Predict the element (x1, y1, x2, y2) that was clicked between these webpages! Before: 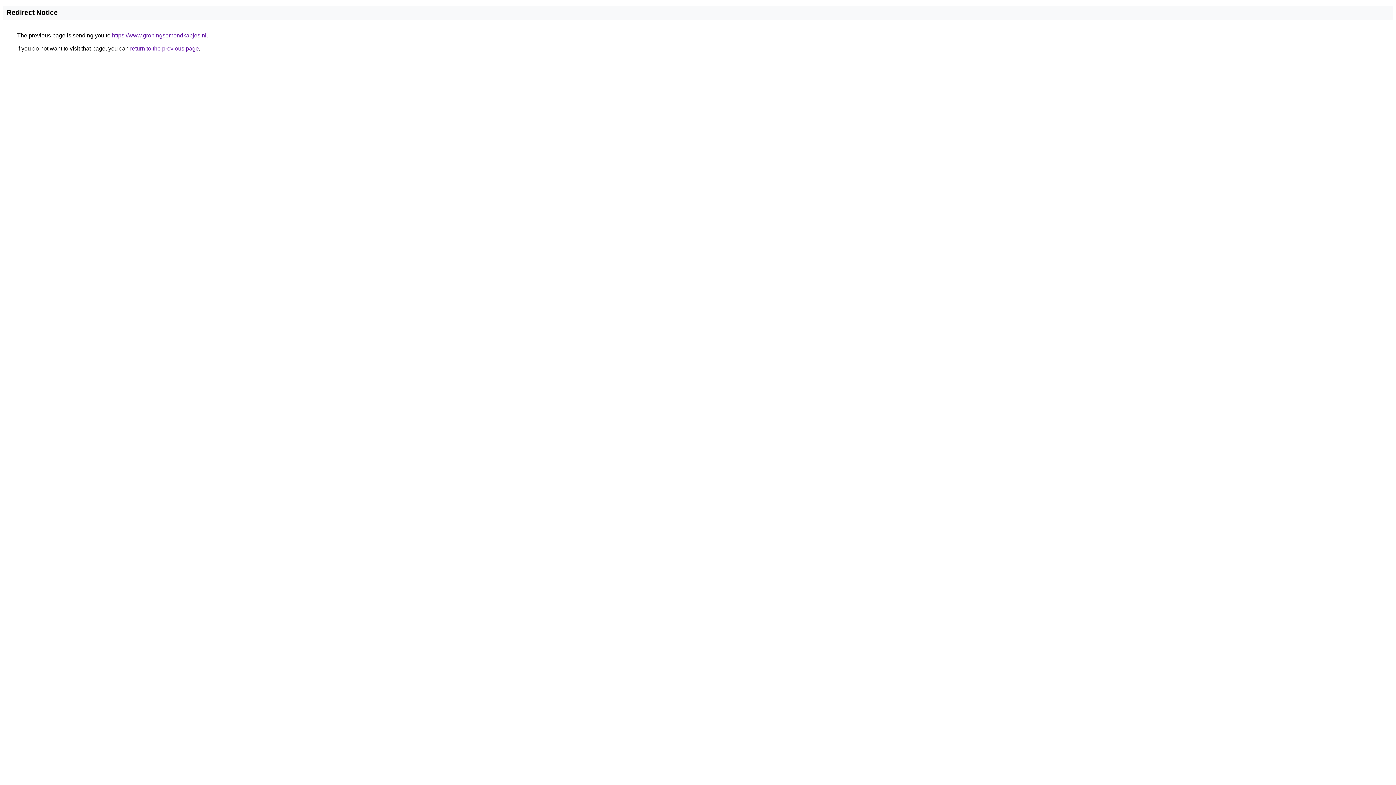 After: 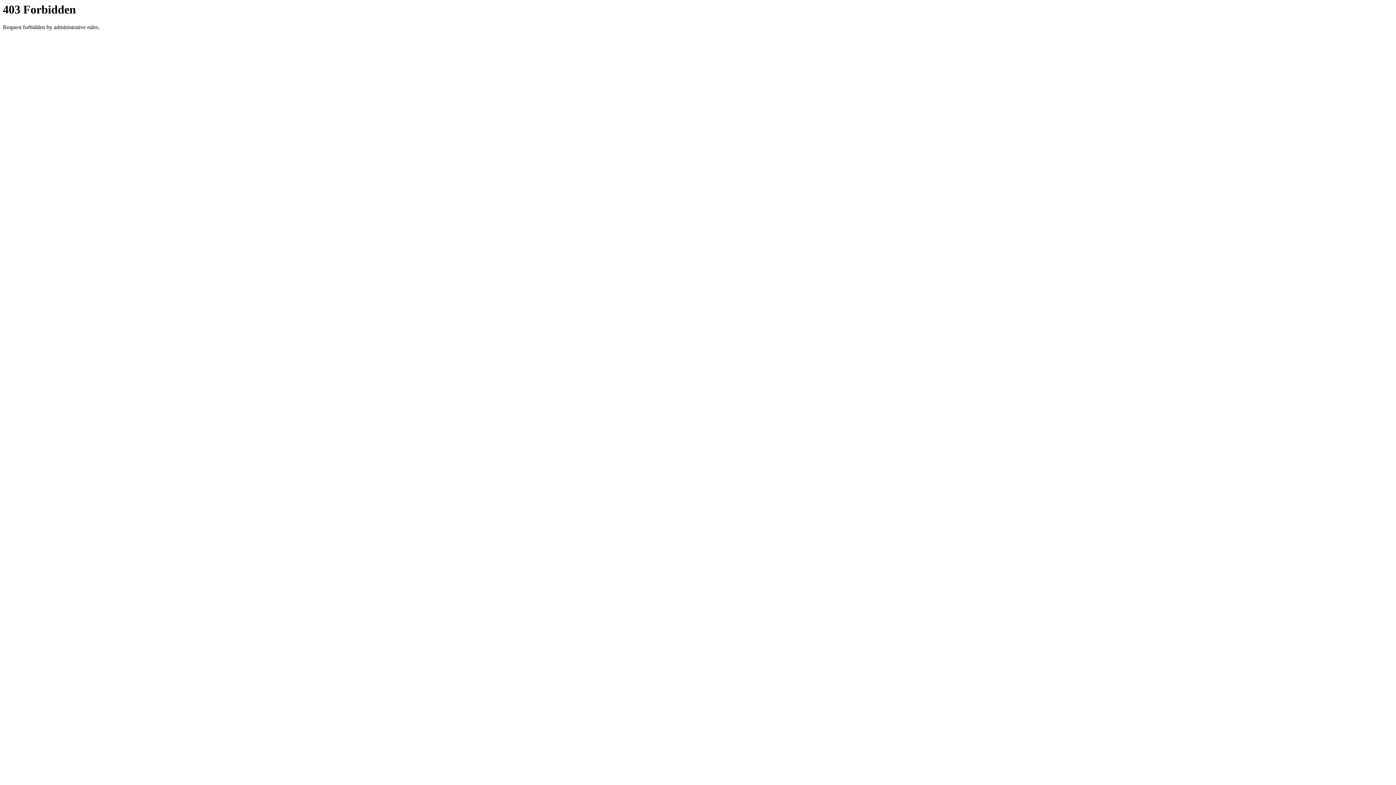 Action: bbox: (112, 32, 206, 38) label: https://www.groningsemondkapjes.nl